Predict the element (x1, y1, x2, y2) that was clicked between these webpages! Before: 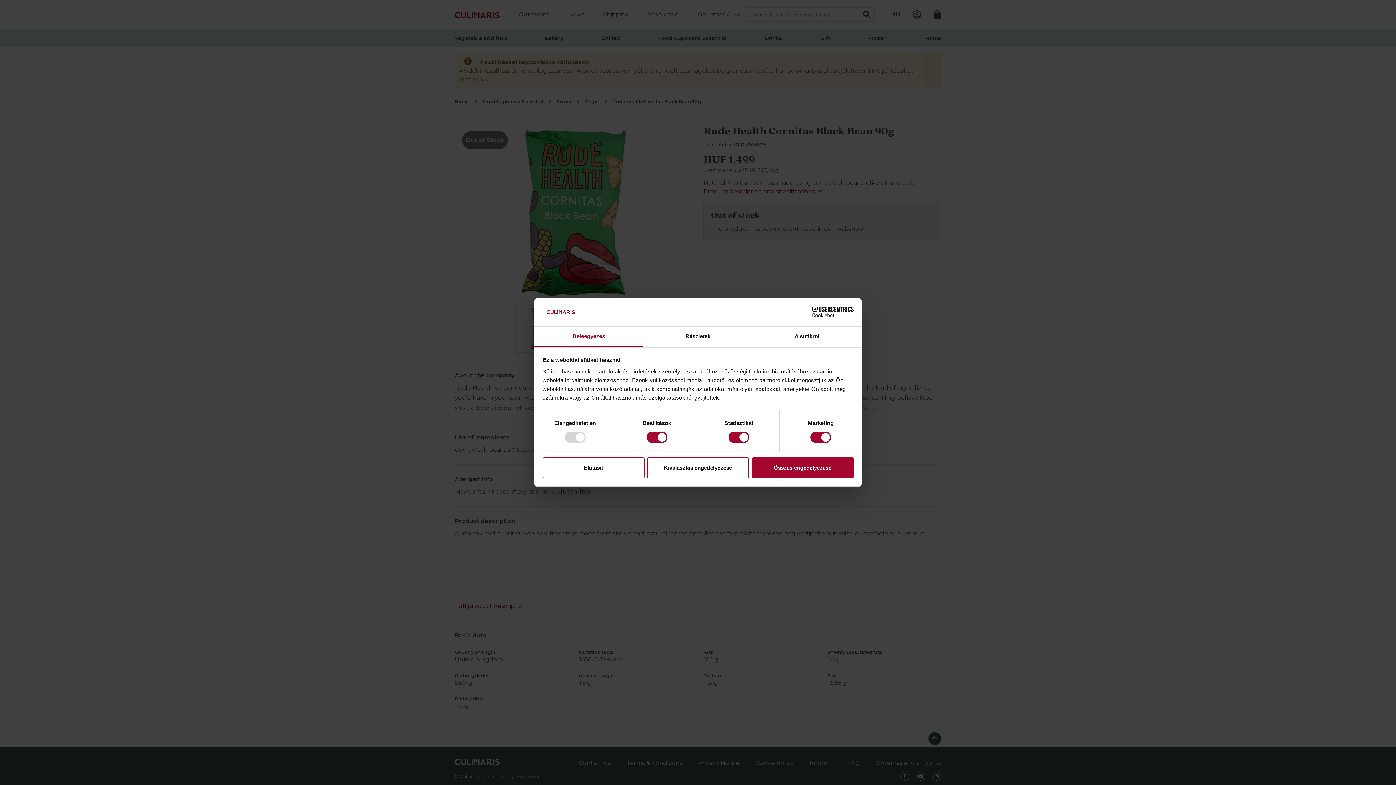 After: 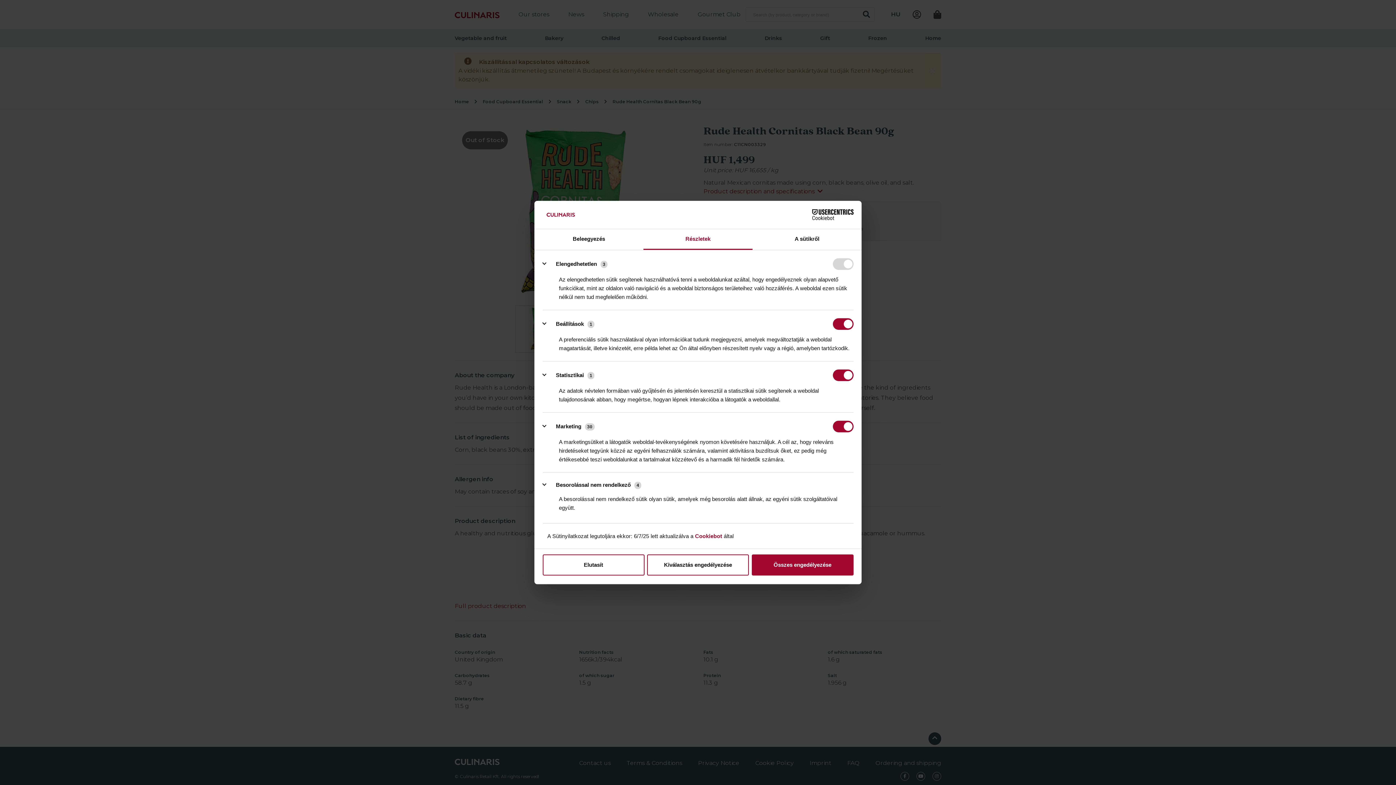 Action: bbox: (643, 326, 752, 347) label: Részletek